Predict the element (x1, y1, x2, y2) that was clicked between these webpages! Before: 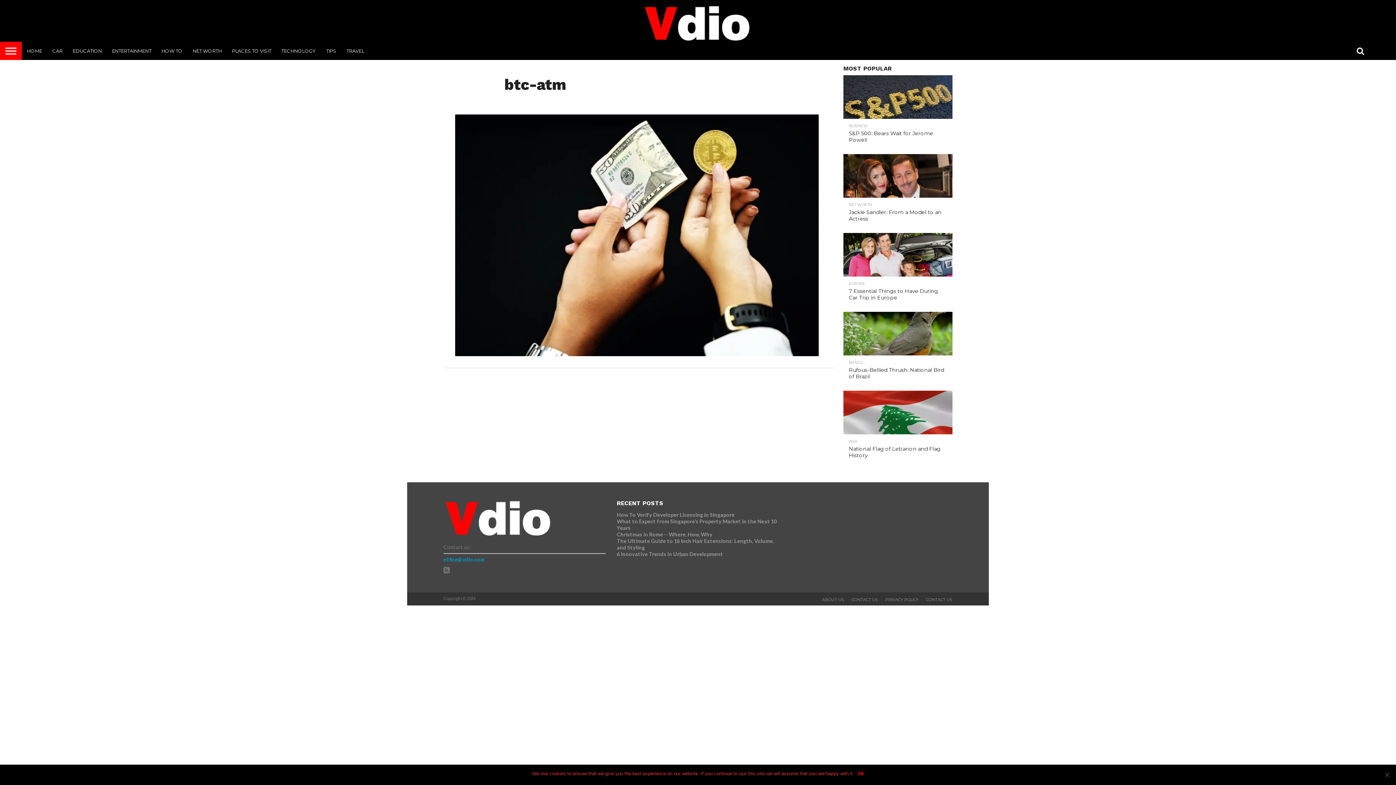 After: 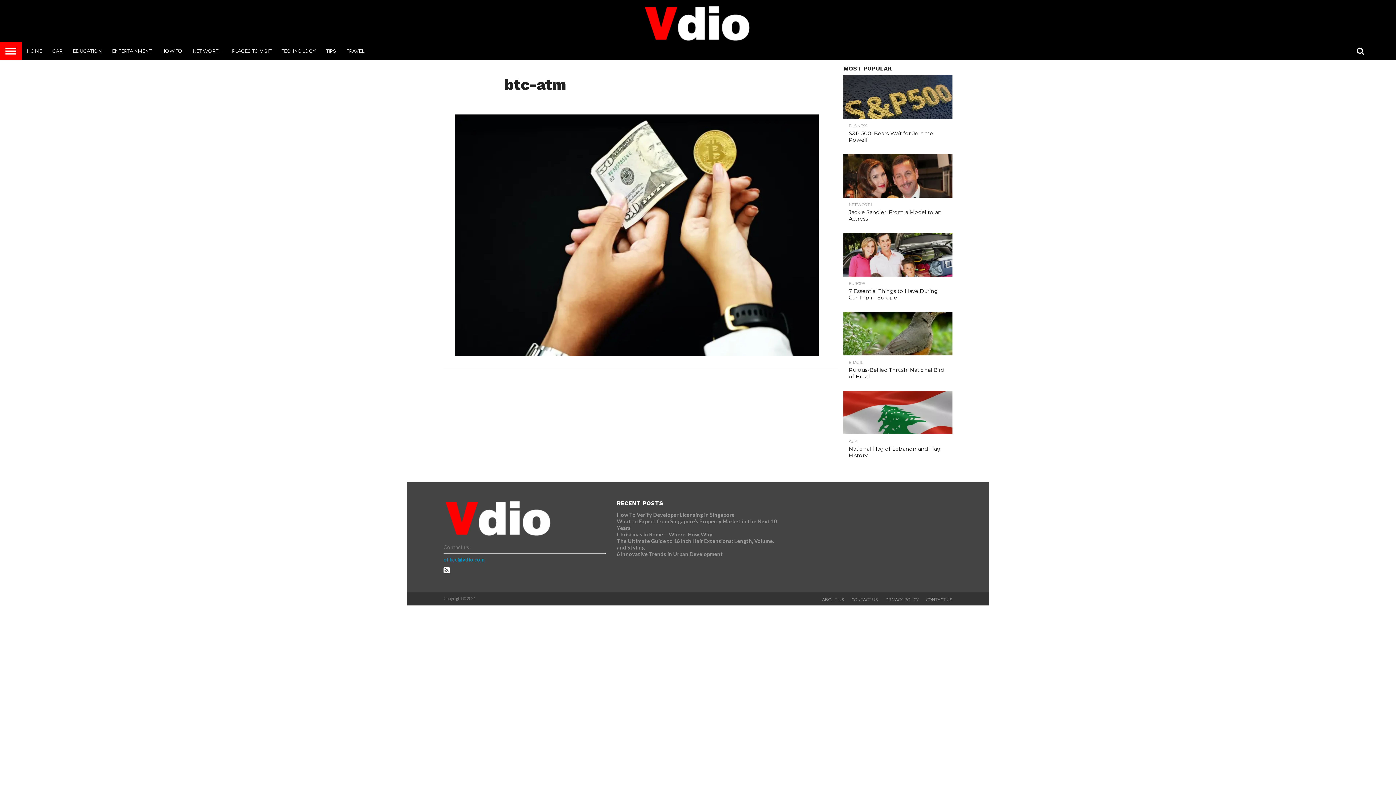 Action: bbox: (443, 568, 449, 574)